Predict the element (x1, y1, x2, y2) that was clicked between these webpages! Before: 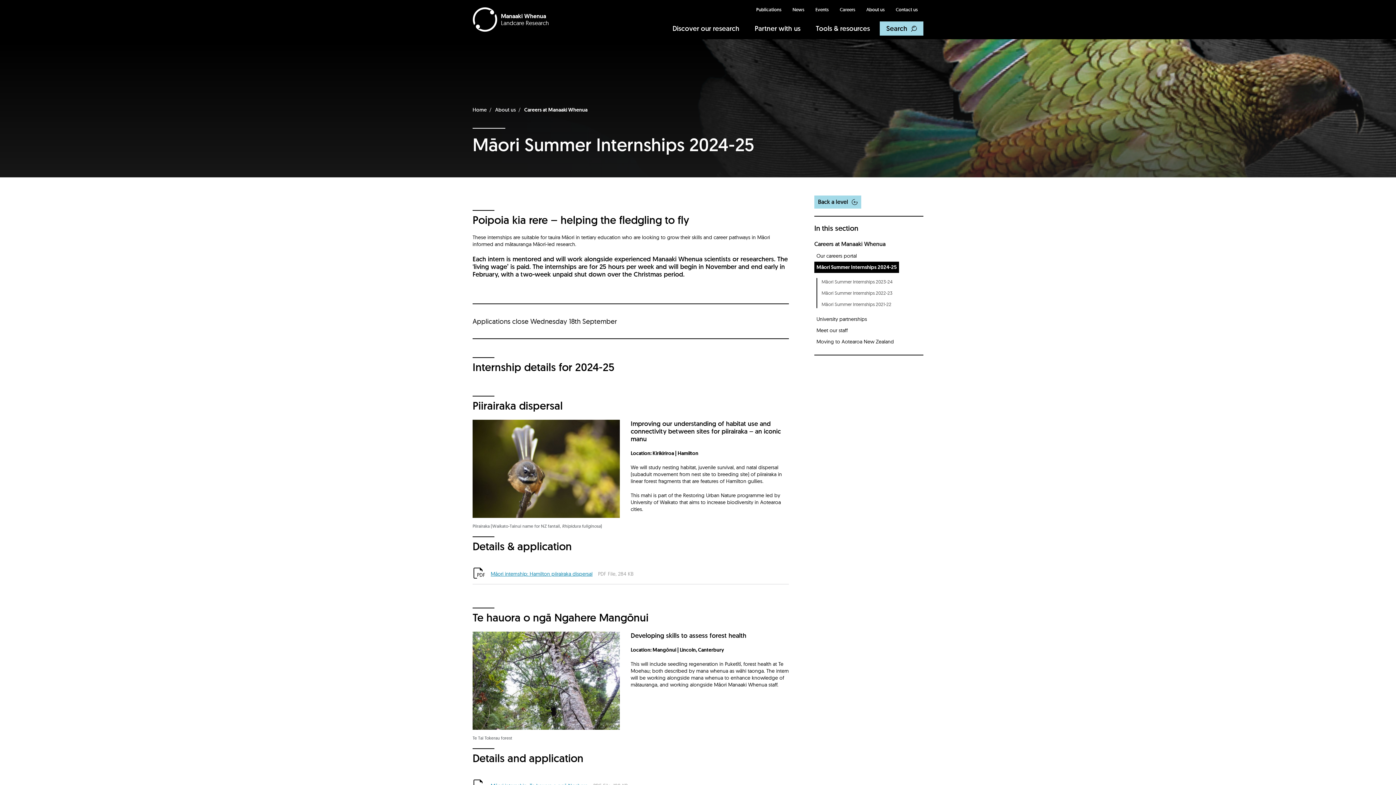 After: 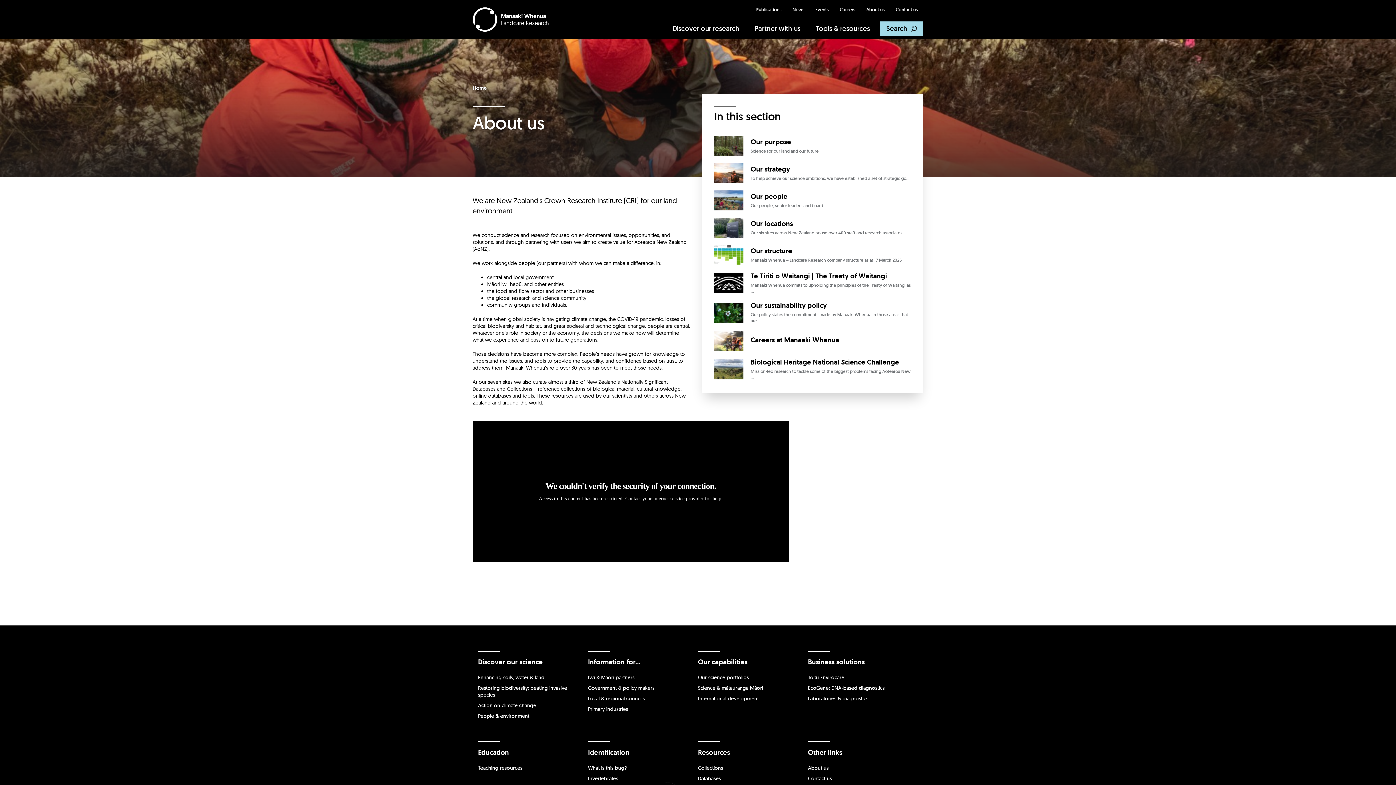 Action: bbox: (495, 106, 516, 113) label: About us